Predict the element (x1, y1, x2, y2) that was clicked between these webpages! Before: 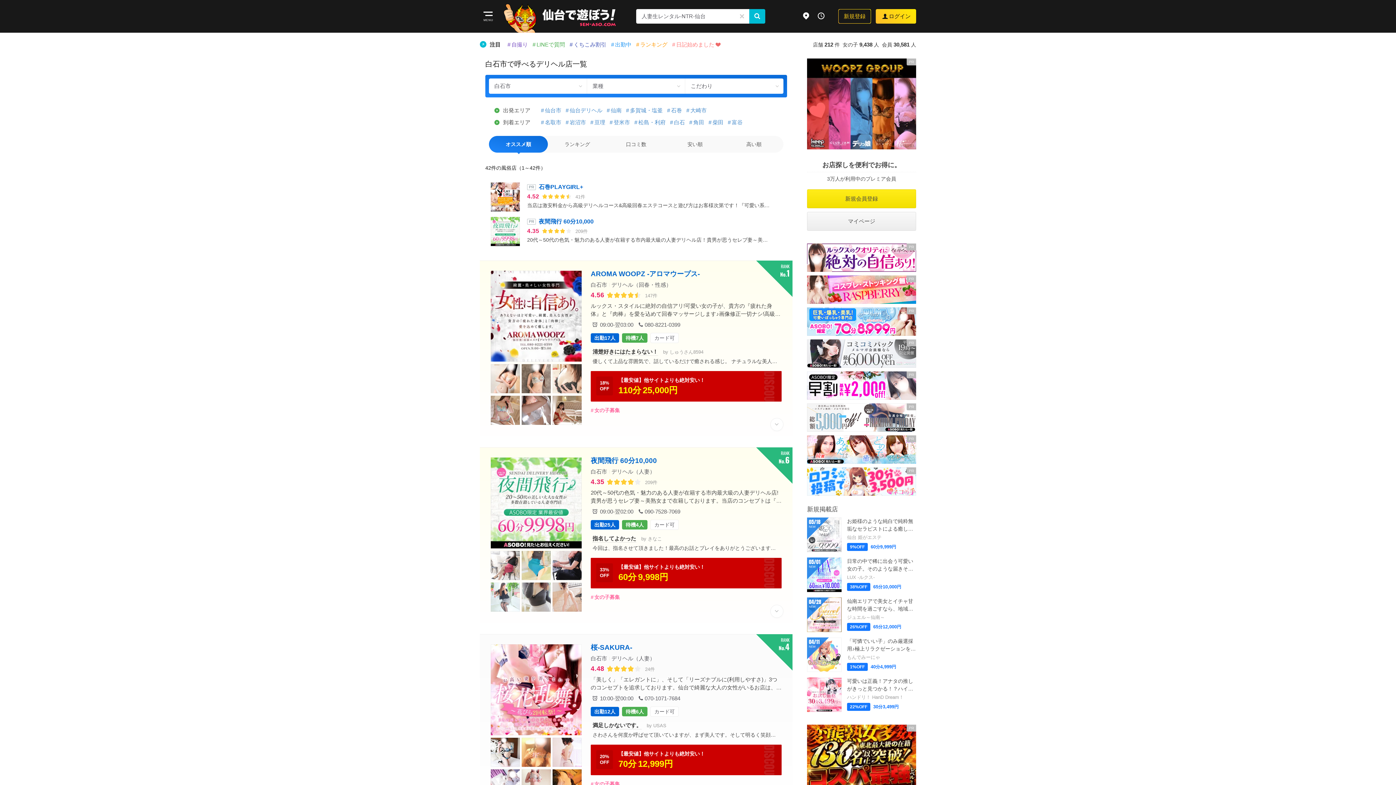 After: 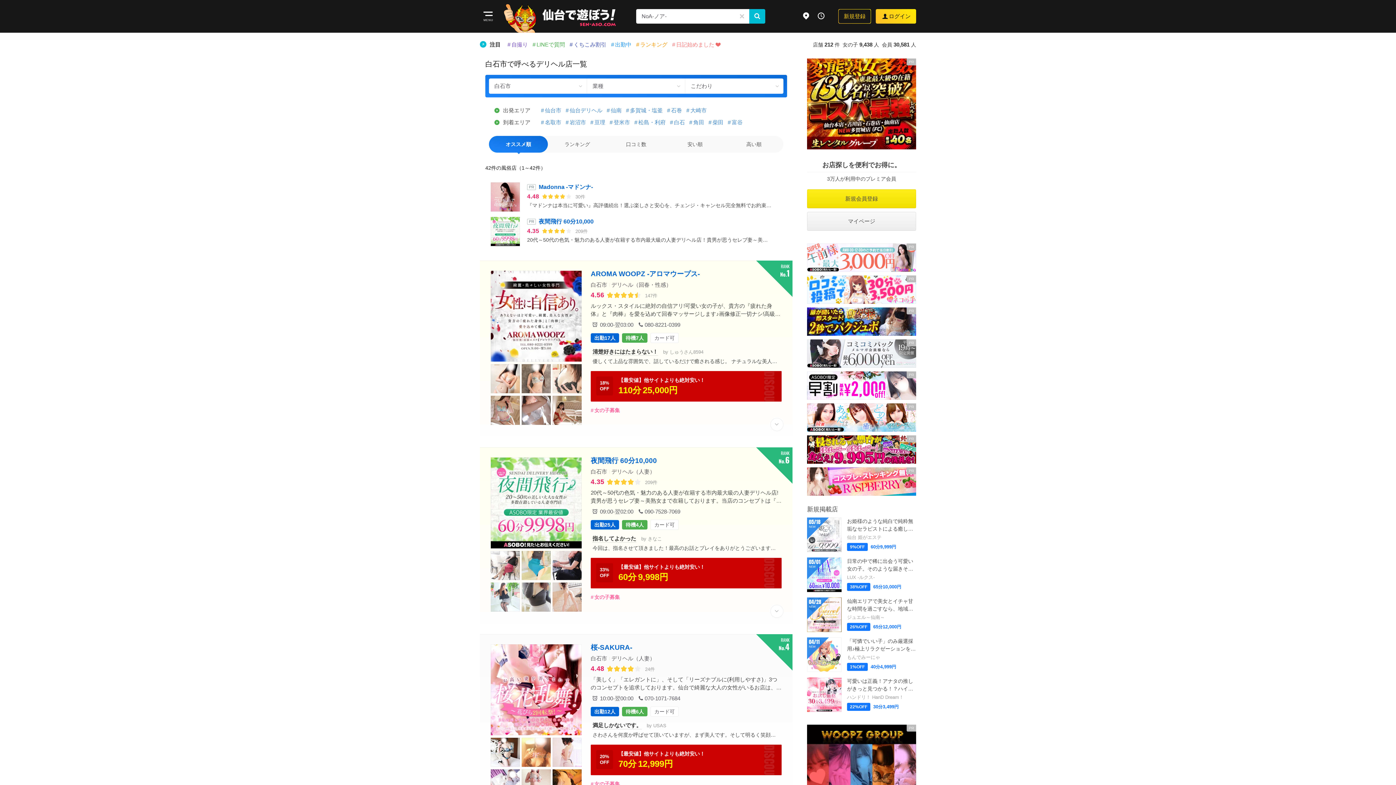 Action: label: 白石市 bbox: (590, 468, 607, 474)